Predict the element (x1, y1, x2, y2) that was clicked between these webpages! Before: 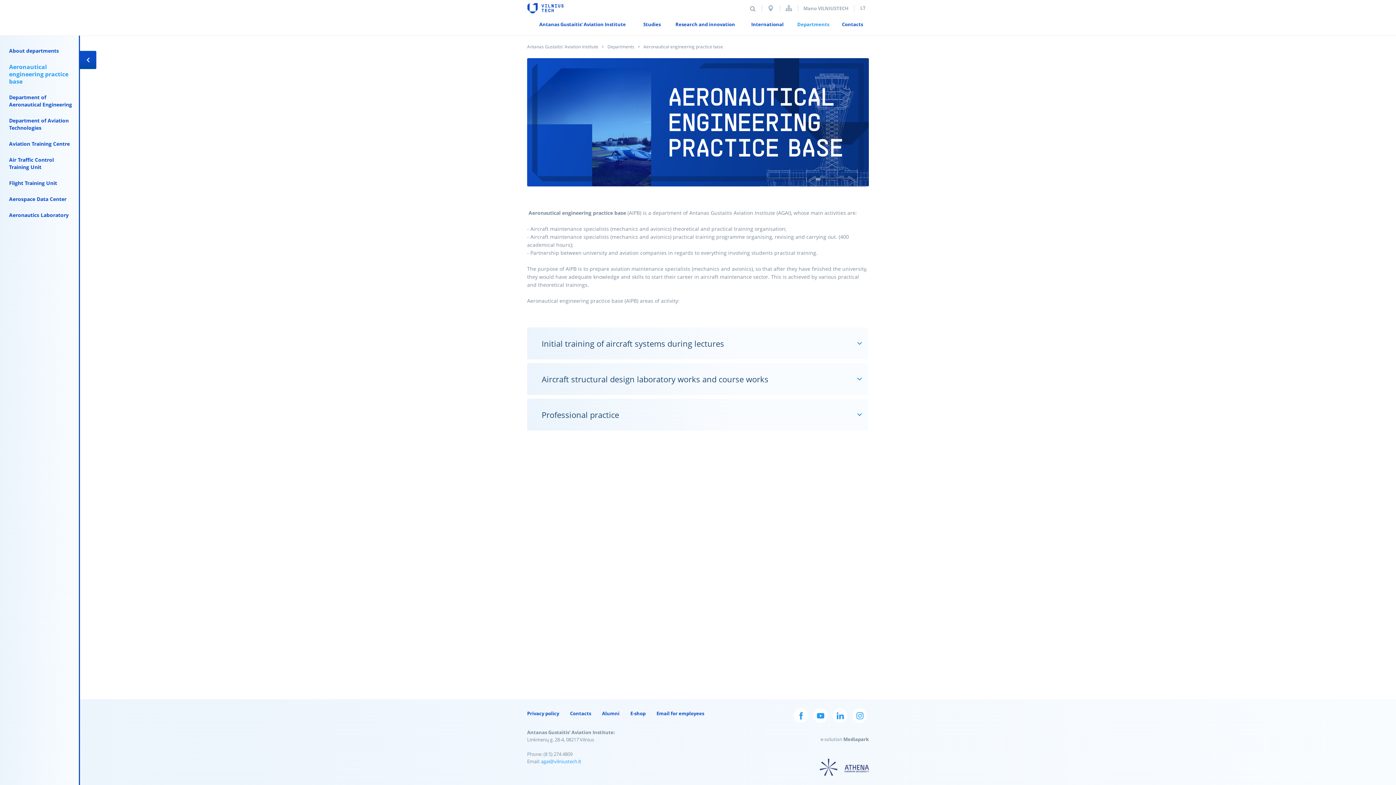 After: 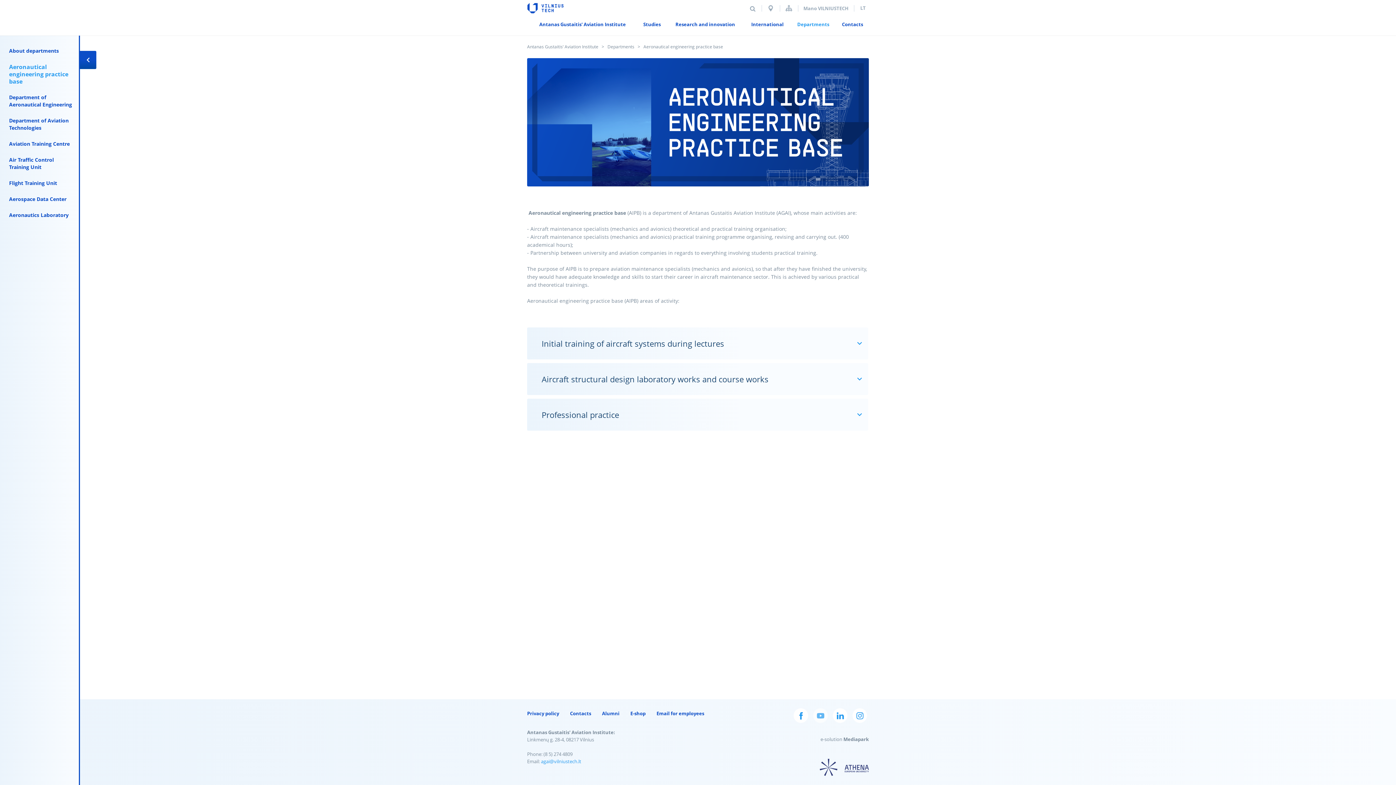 Action: bbox: (813, 708, 828, 723)